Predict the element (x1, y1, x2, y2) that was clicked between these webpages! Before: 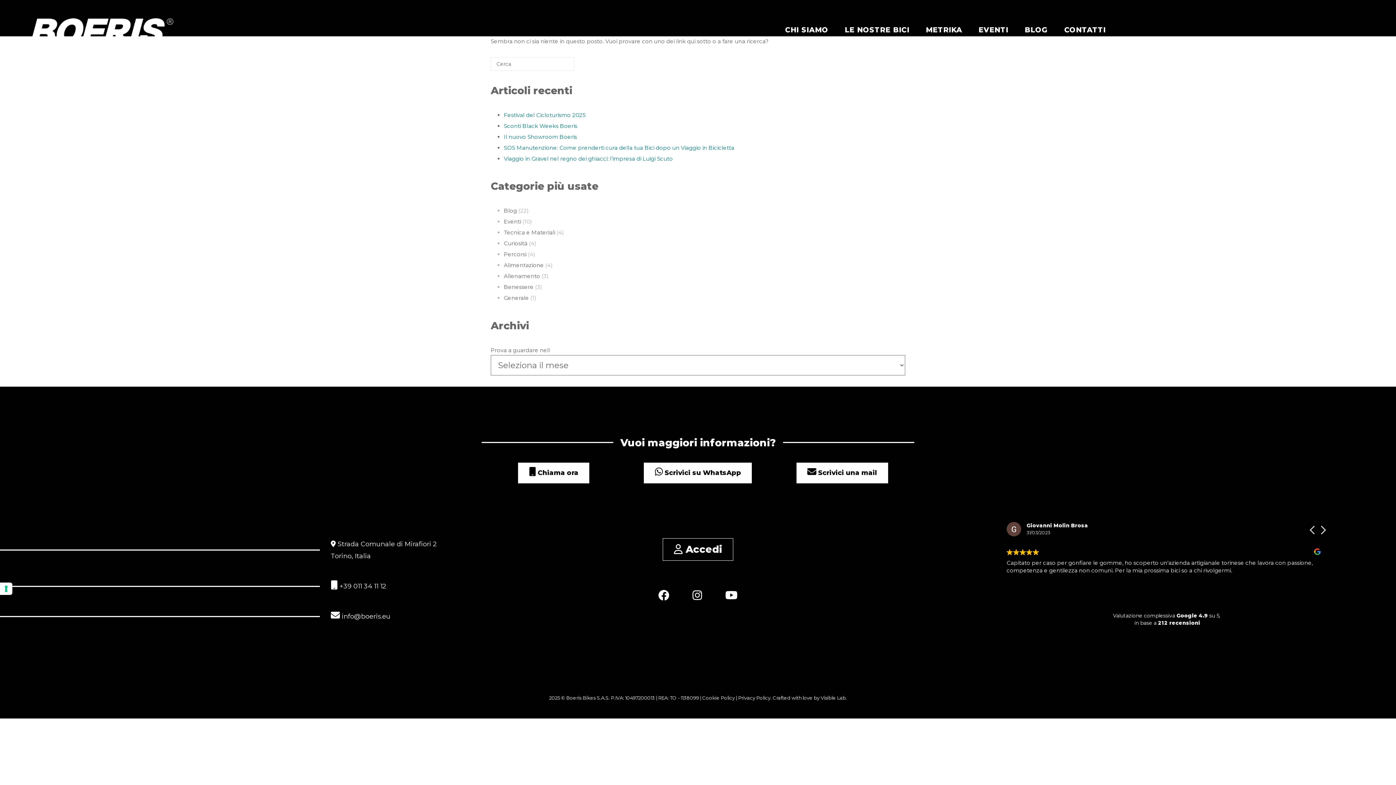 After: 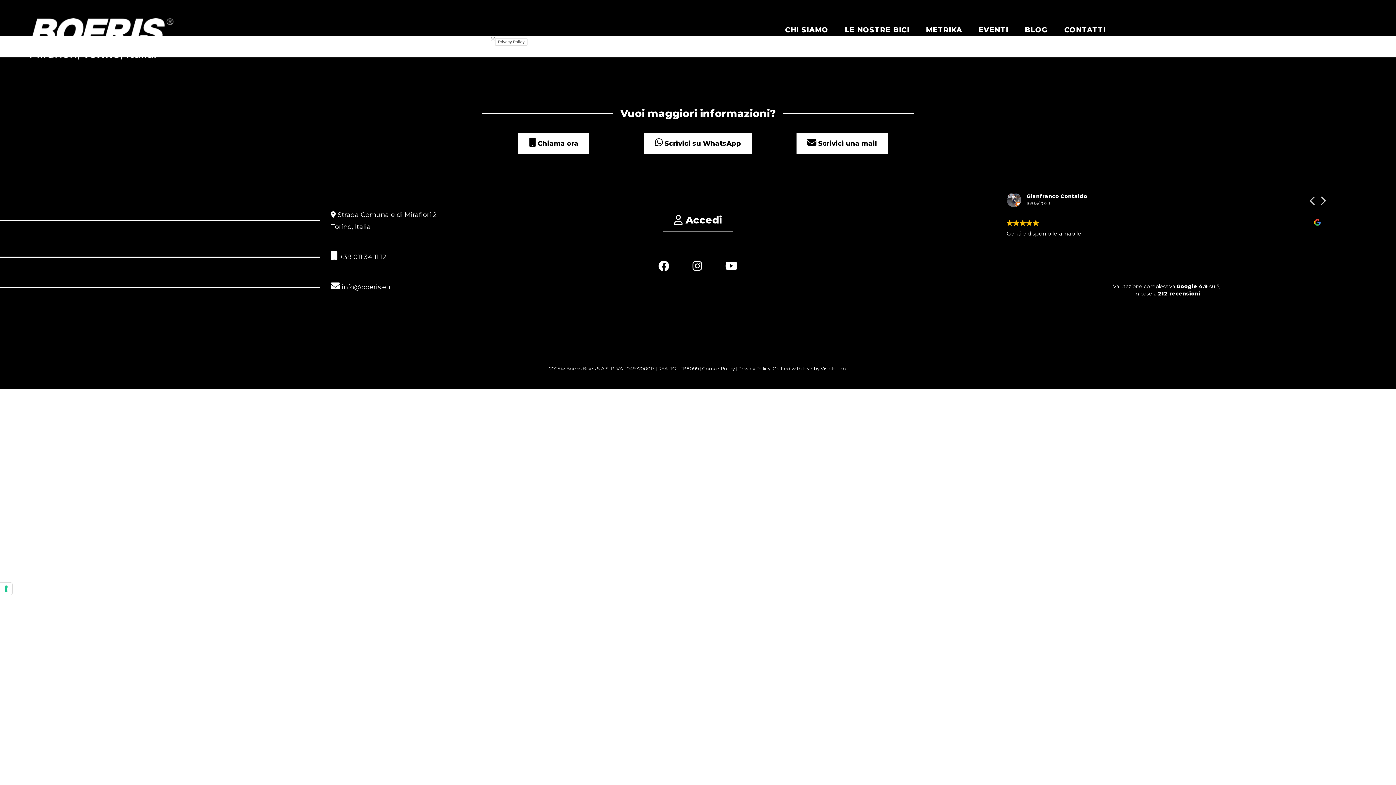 Action: bbox: (738, 695, 770, 701) label: Privacy Policy